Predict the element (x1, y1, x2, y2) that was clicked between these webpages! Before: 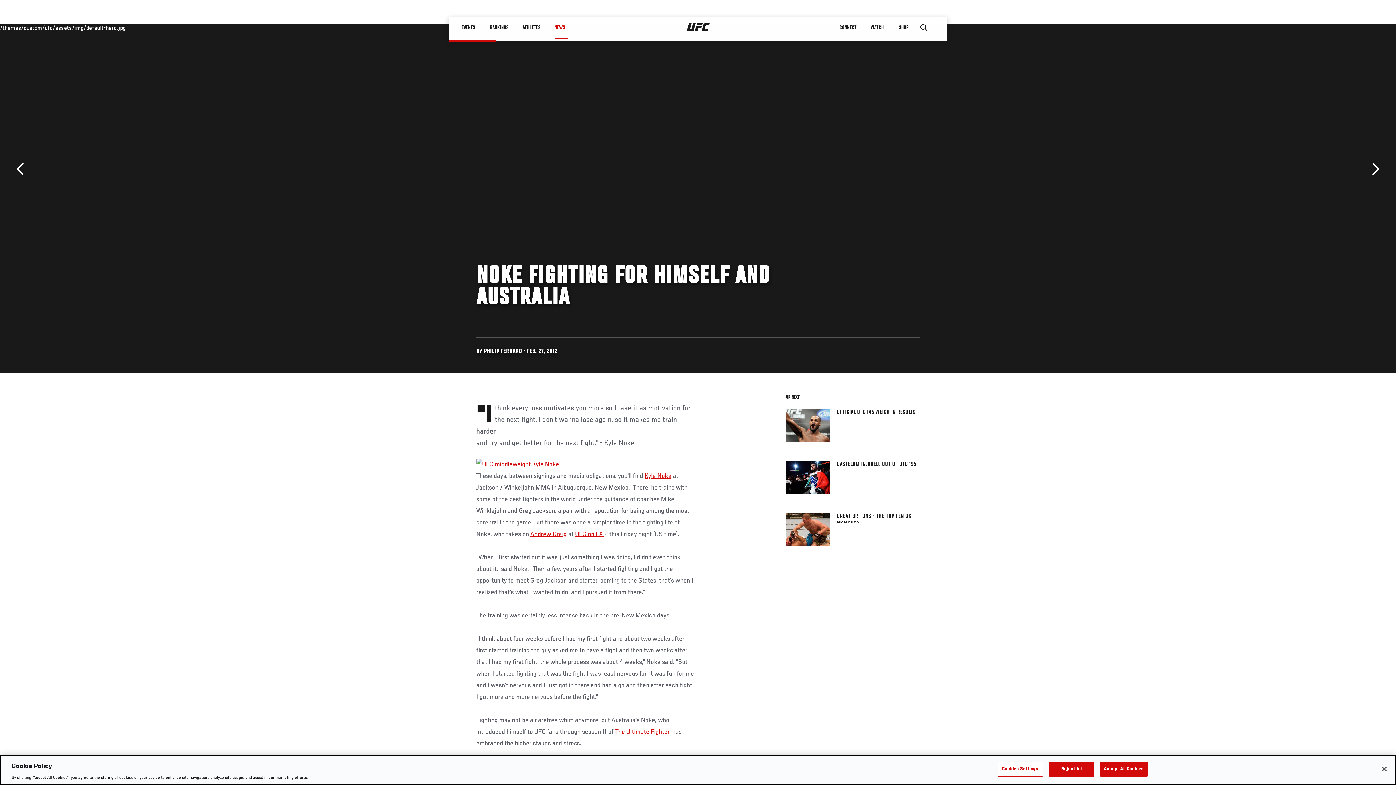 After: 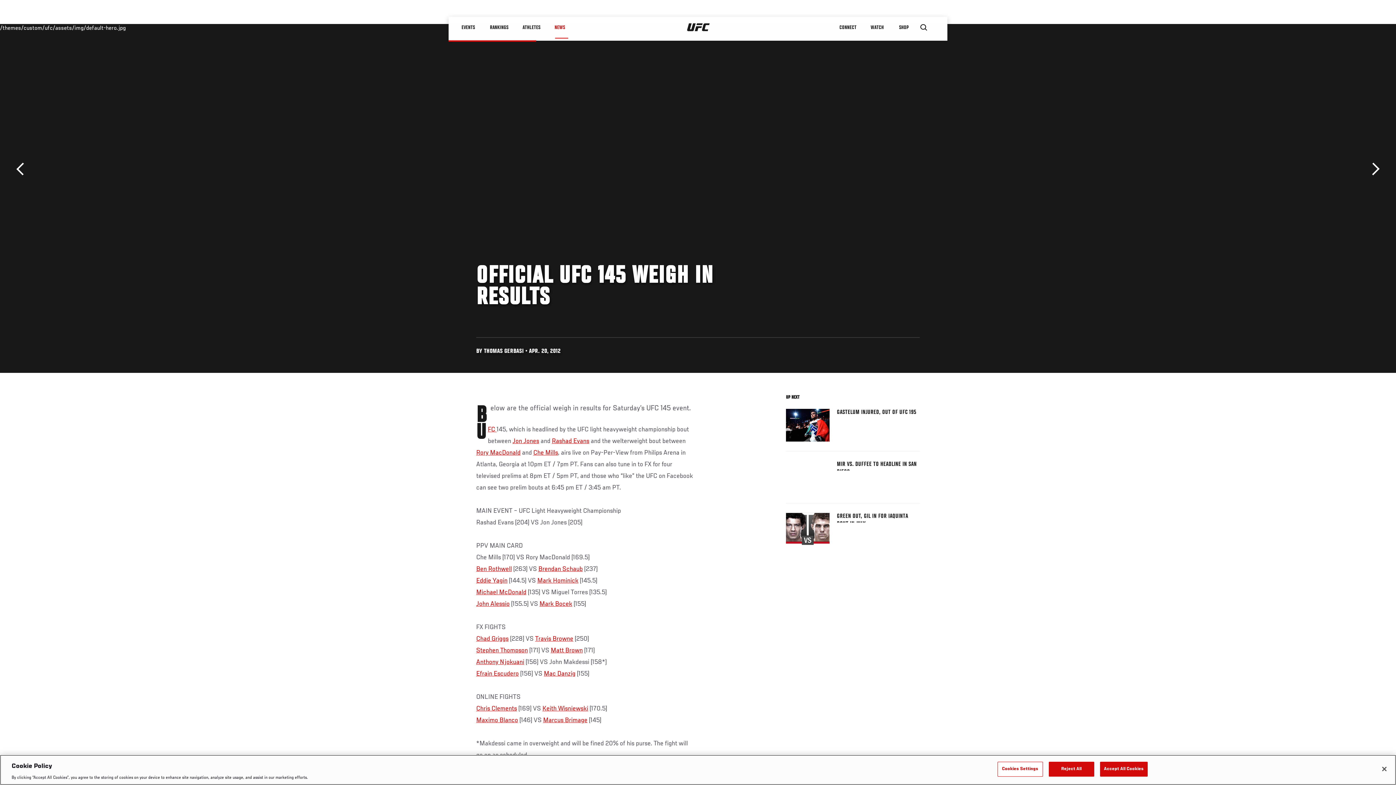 Action: bbox: (1367, 162, 1379, 175) label: Next